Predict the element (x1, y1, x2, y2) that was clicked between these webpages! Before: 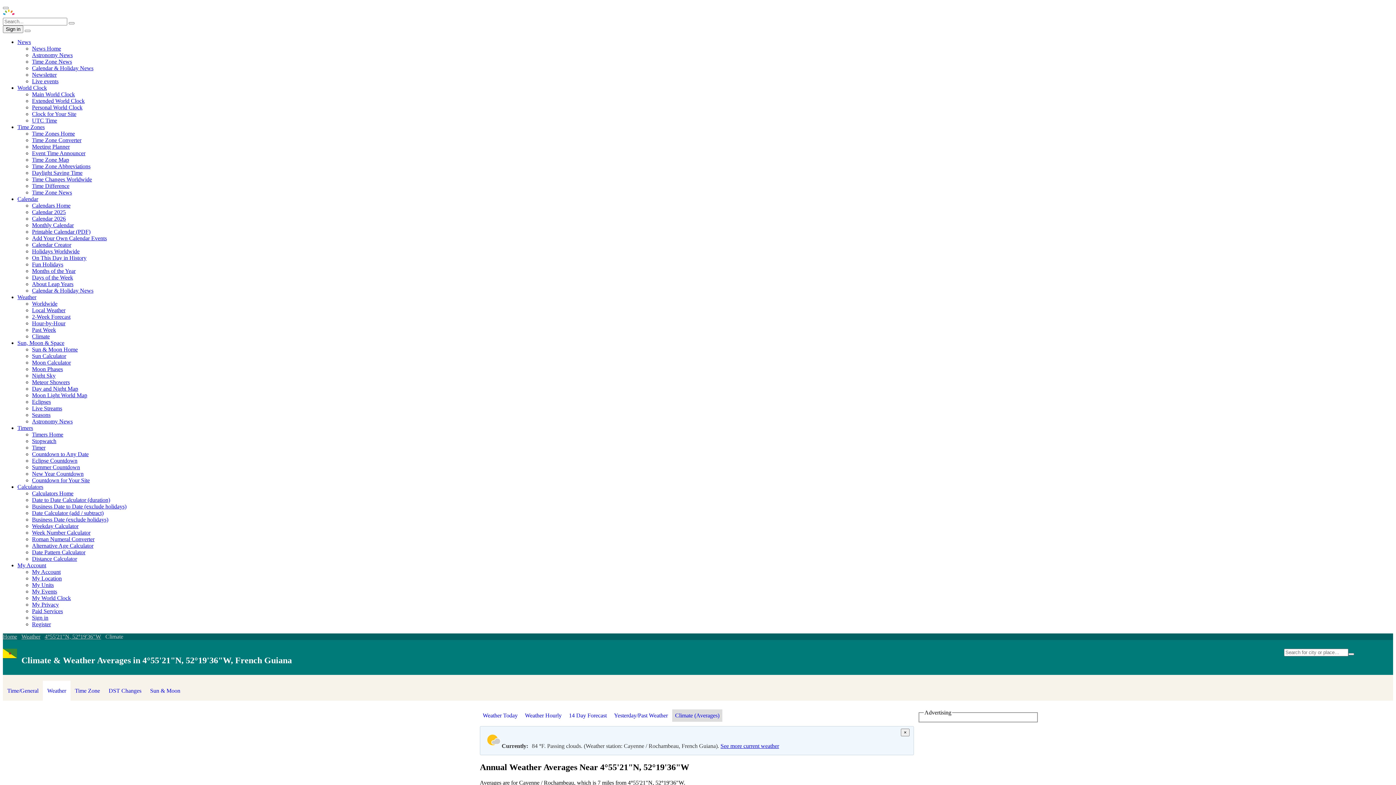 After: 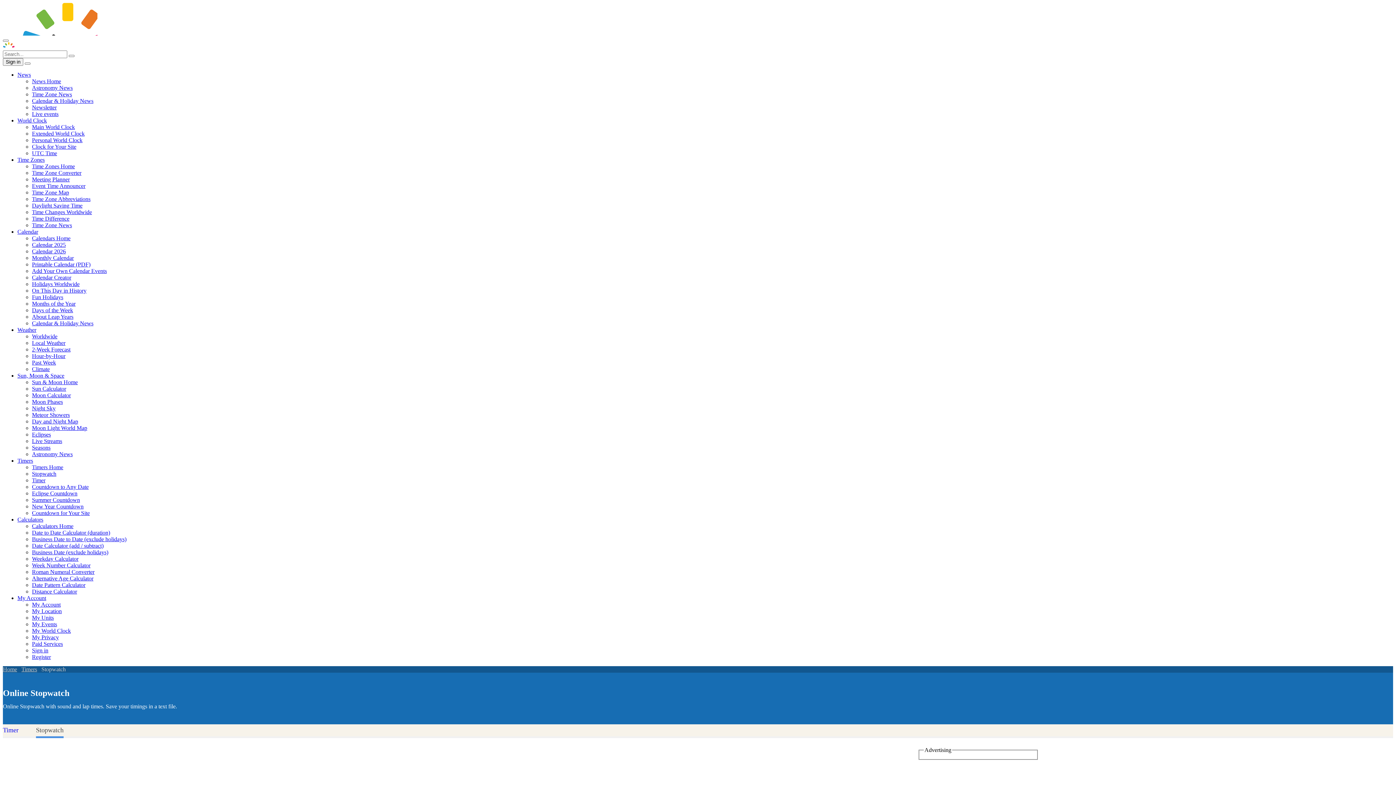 Action: bbox: (32, 438, 56, 444) label: Stopwatch